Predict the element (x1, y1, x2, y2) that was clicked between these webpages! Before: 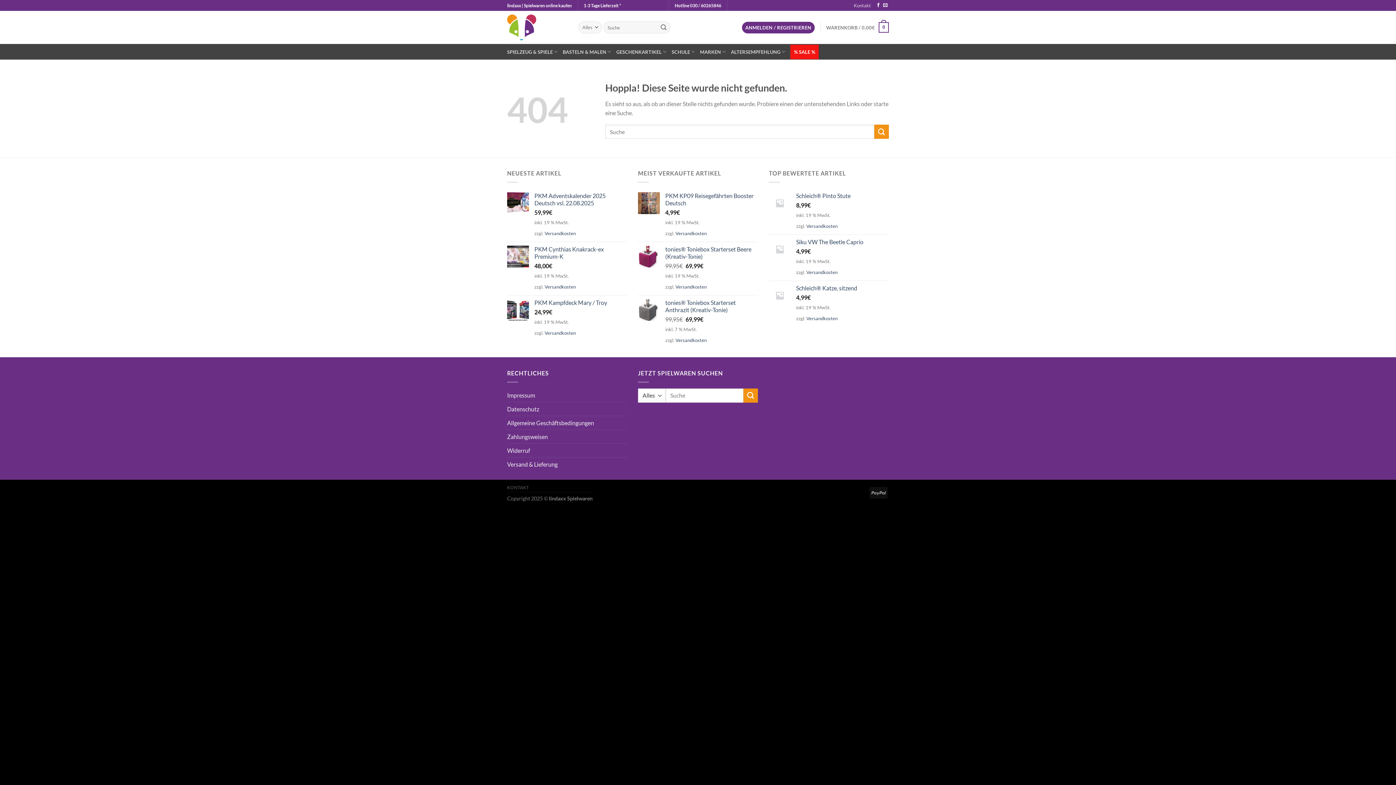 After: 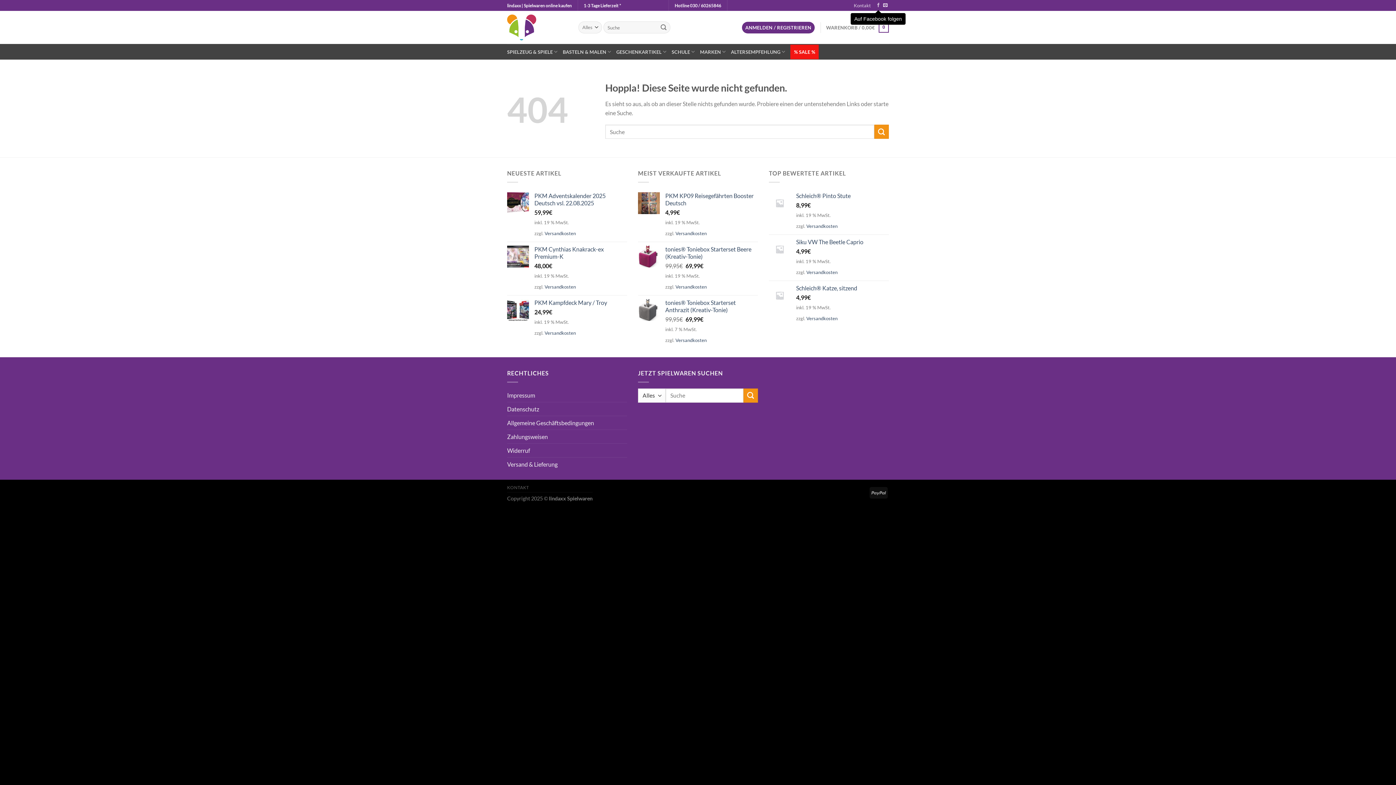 Action: label: Auf Facebook folgen bbox: (876, 3, 880, 8)